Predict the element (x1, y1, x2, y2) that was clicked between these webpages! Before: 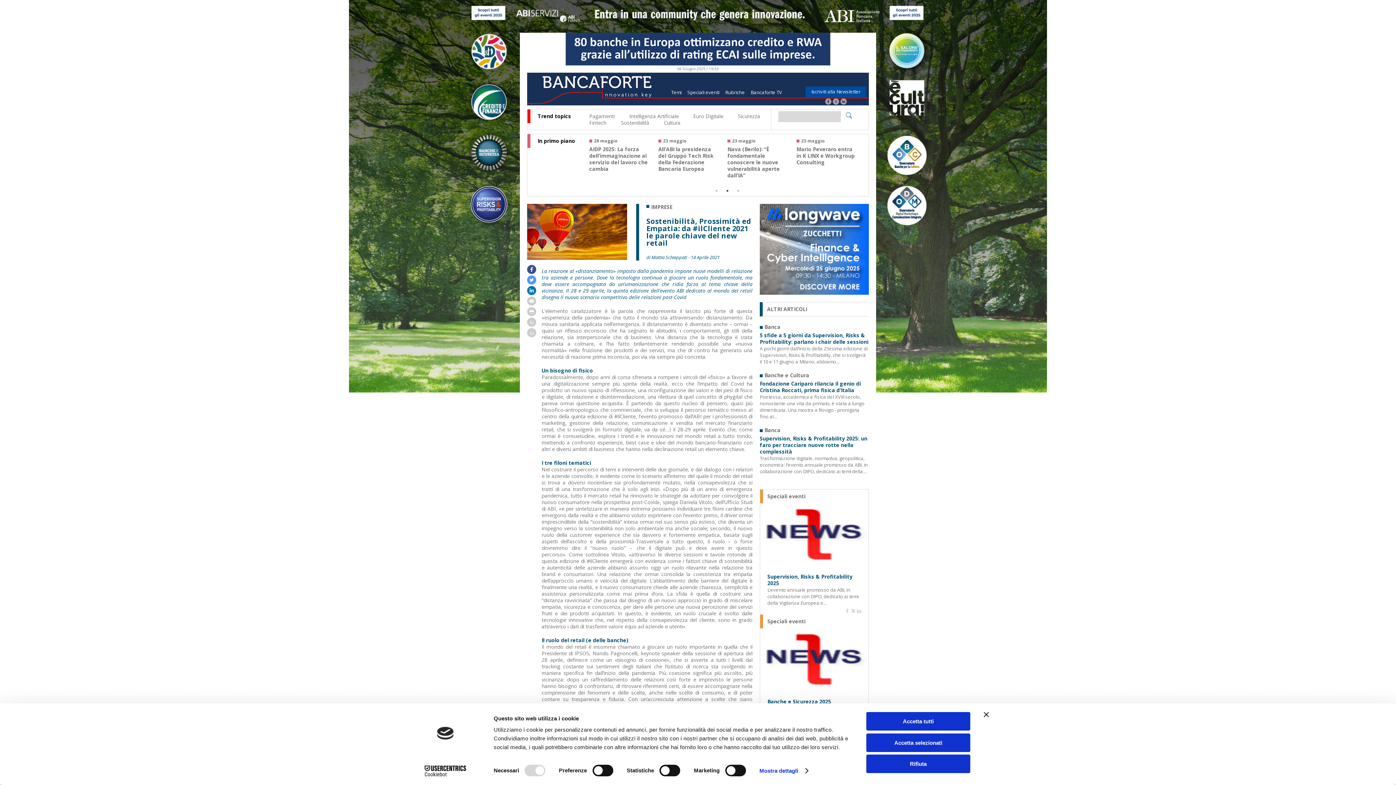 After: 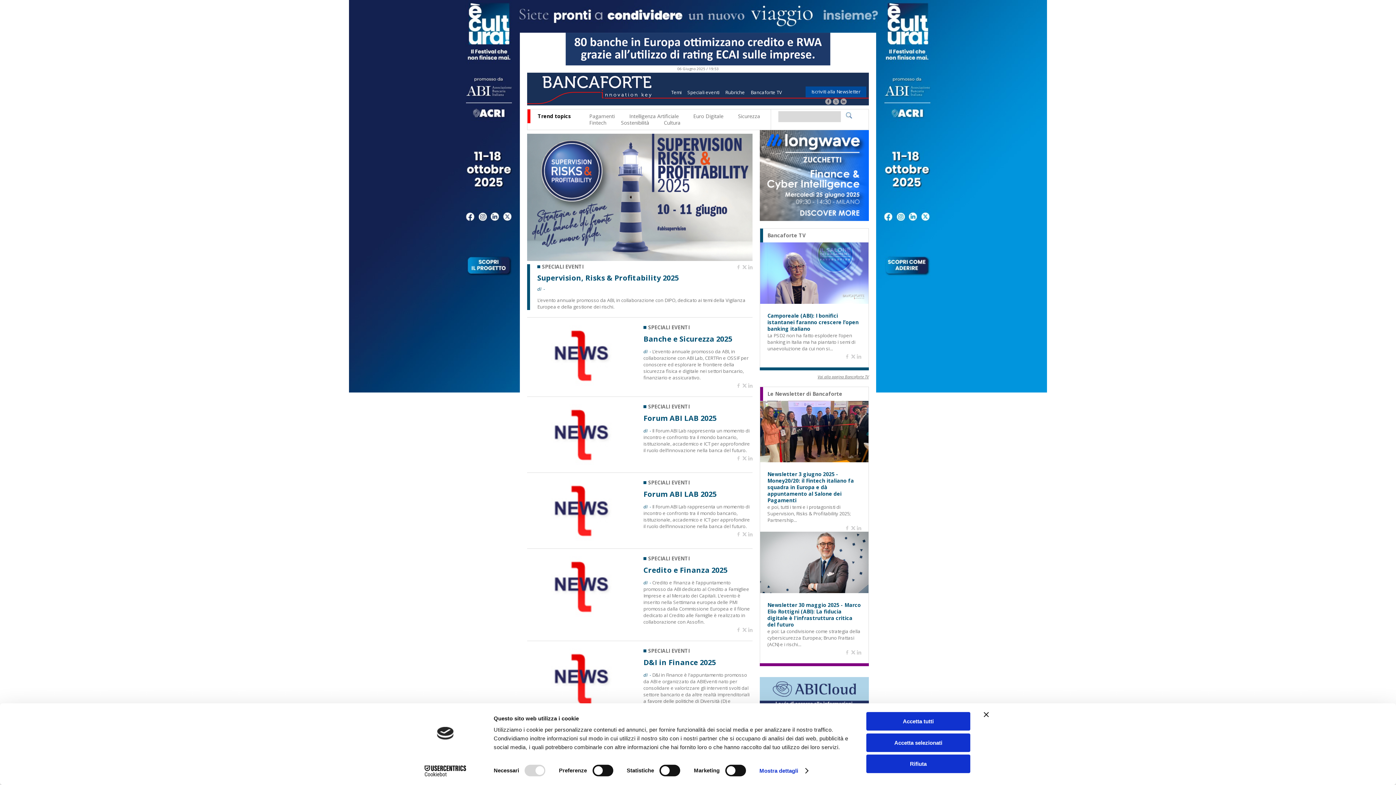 Action: bbox: (687, 89, 719, 95) label: Speciali eventi